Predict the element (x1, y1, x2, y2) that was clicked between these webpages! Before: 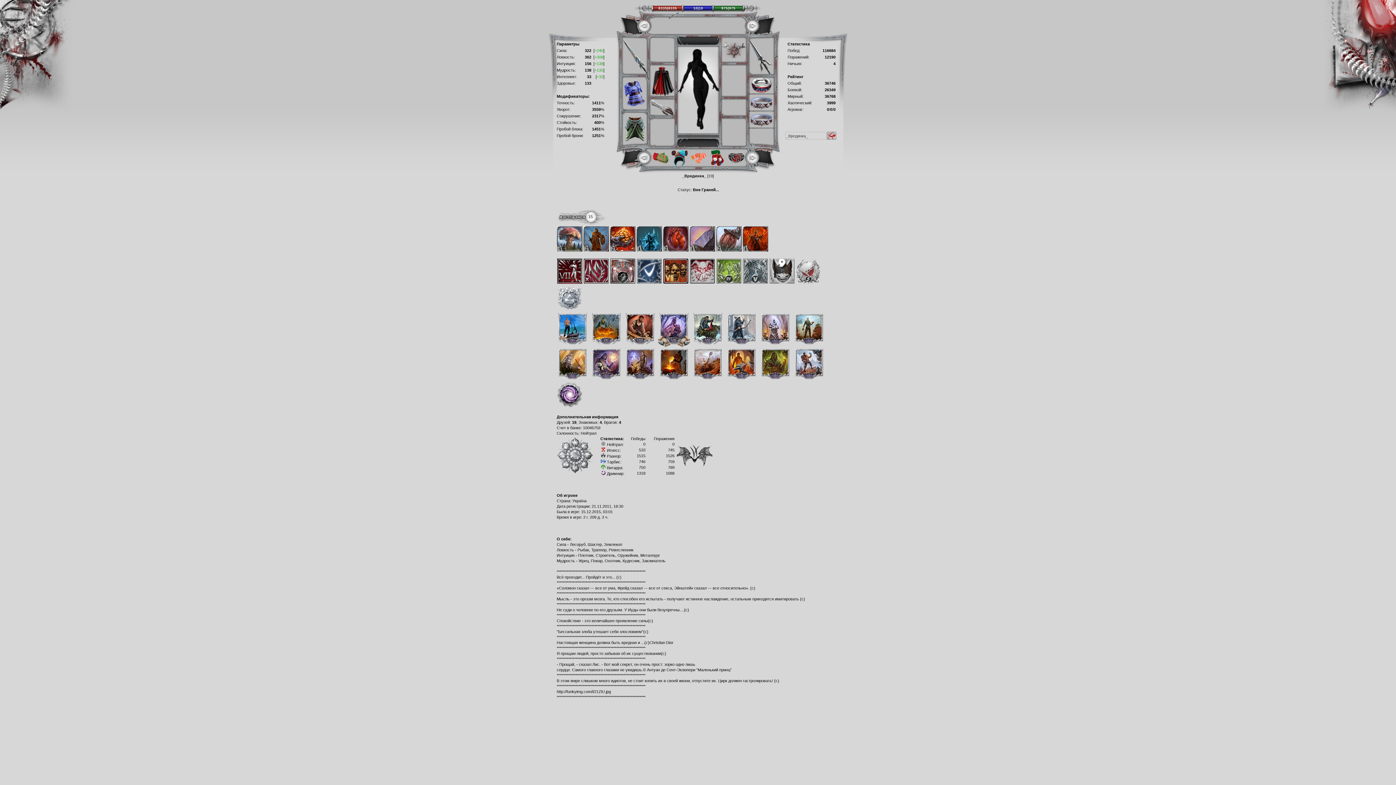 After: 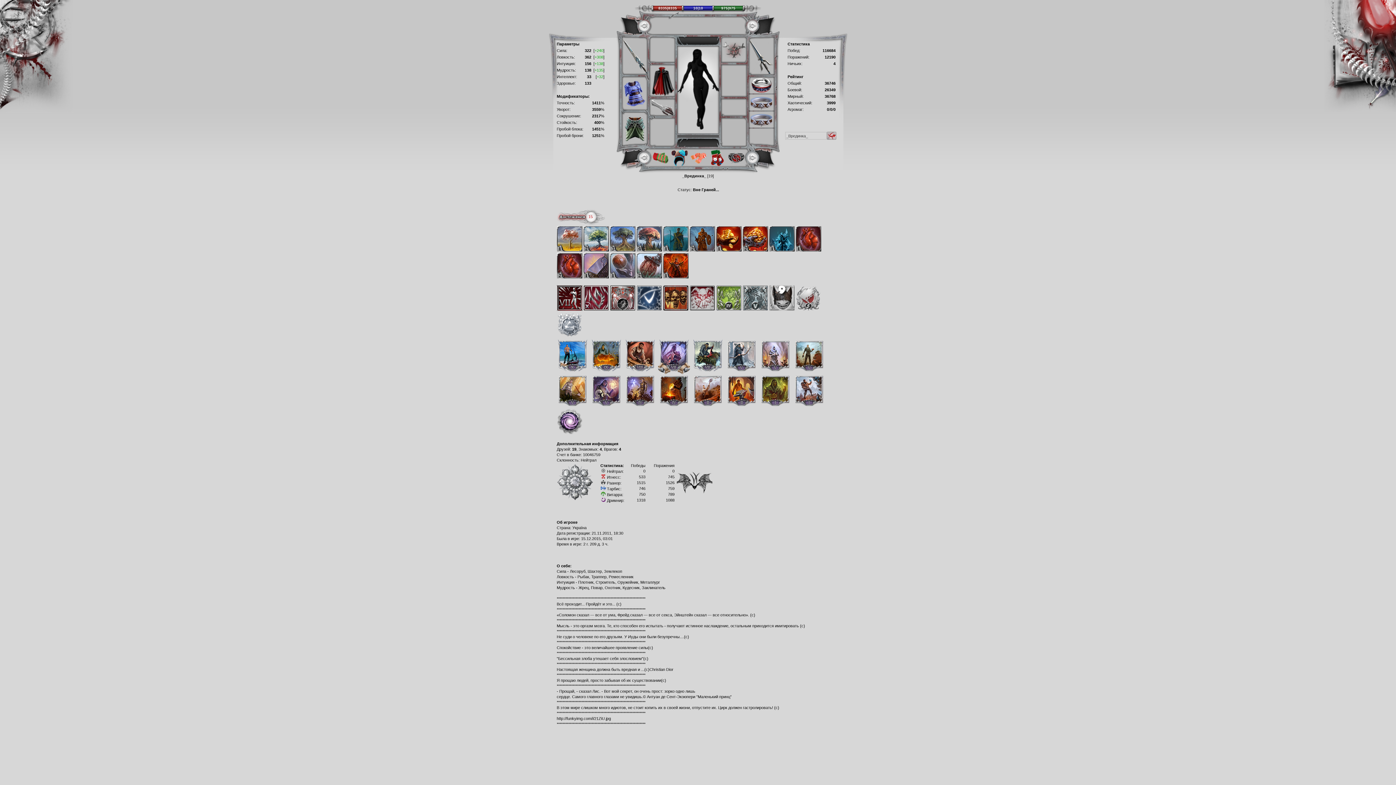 Action: label: 15 bbox: (556, 209, 604, 226)